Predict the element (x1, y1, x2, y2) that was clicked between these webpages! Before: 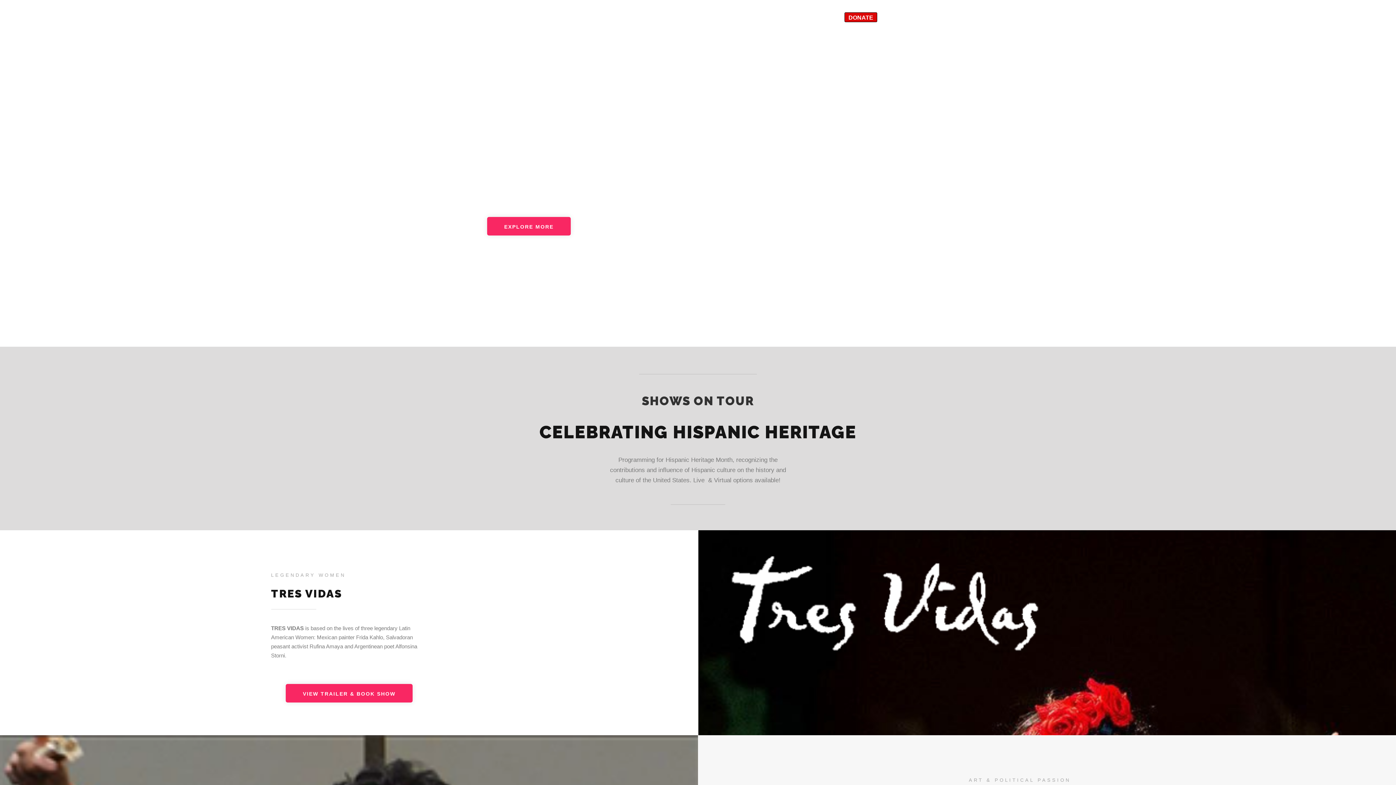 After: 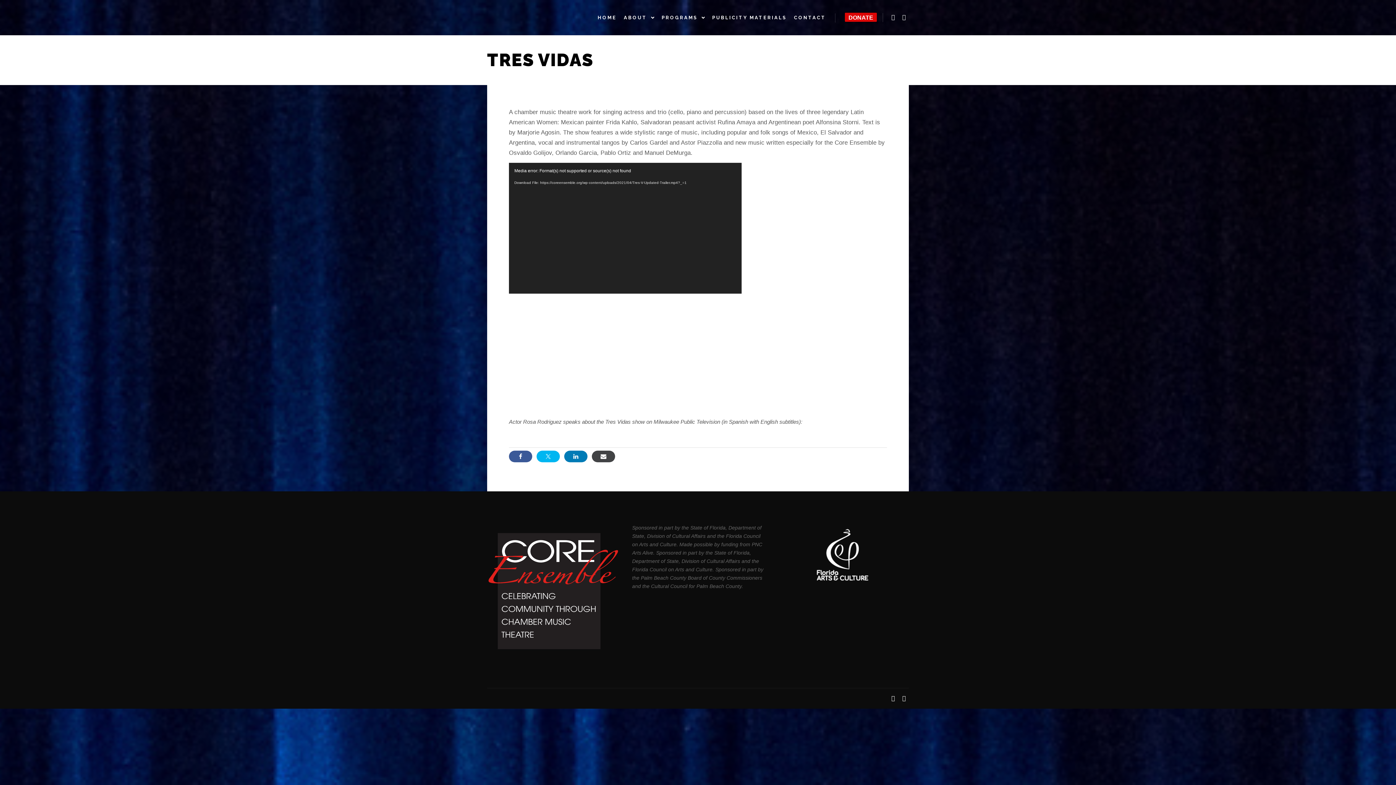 Action: label: VIEW TRAILER & BOOK SHOW bbox: (285, 684, 412, 702)